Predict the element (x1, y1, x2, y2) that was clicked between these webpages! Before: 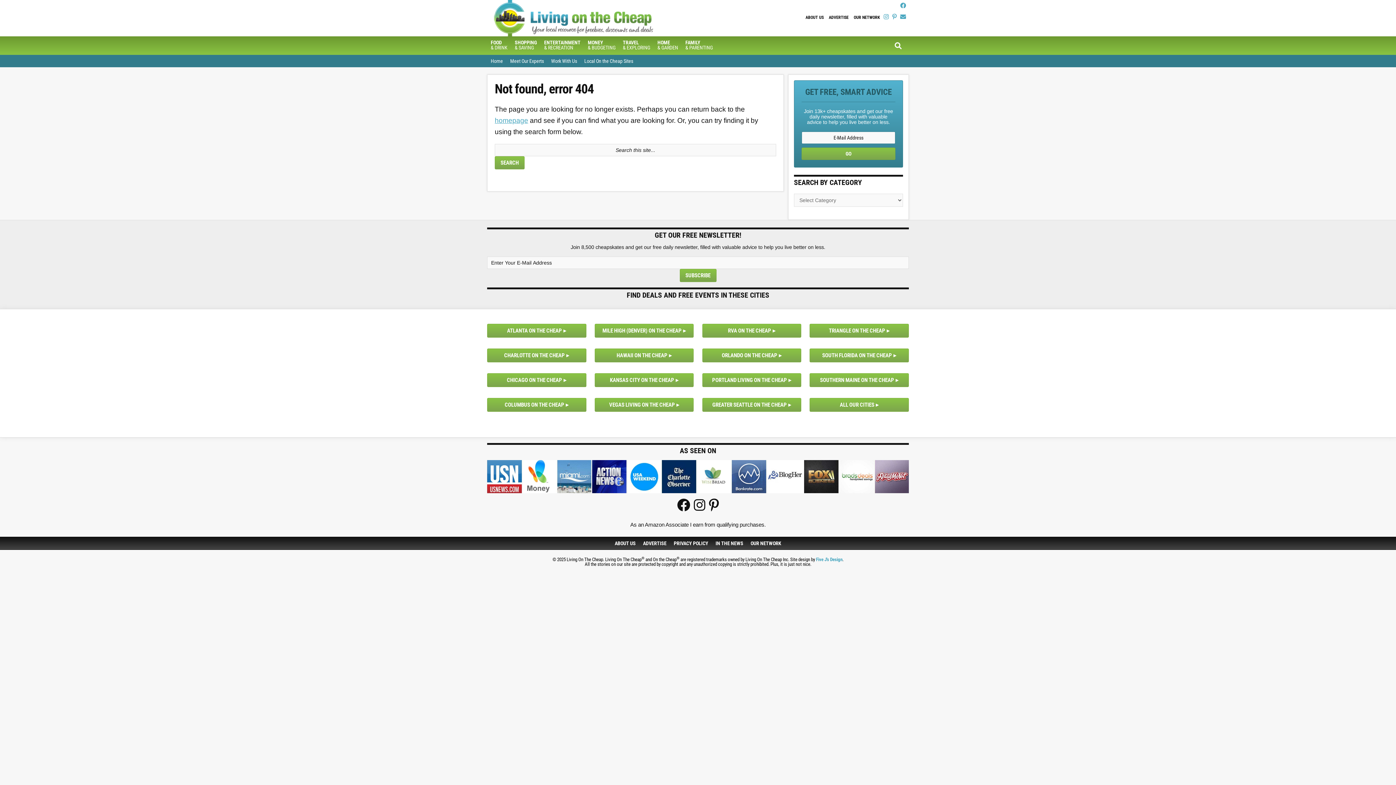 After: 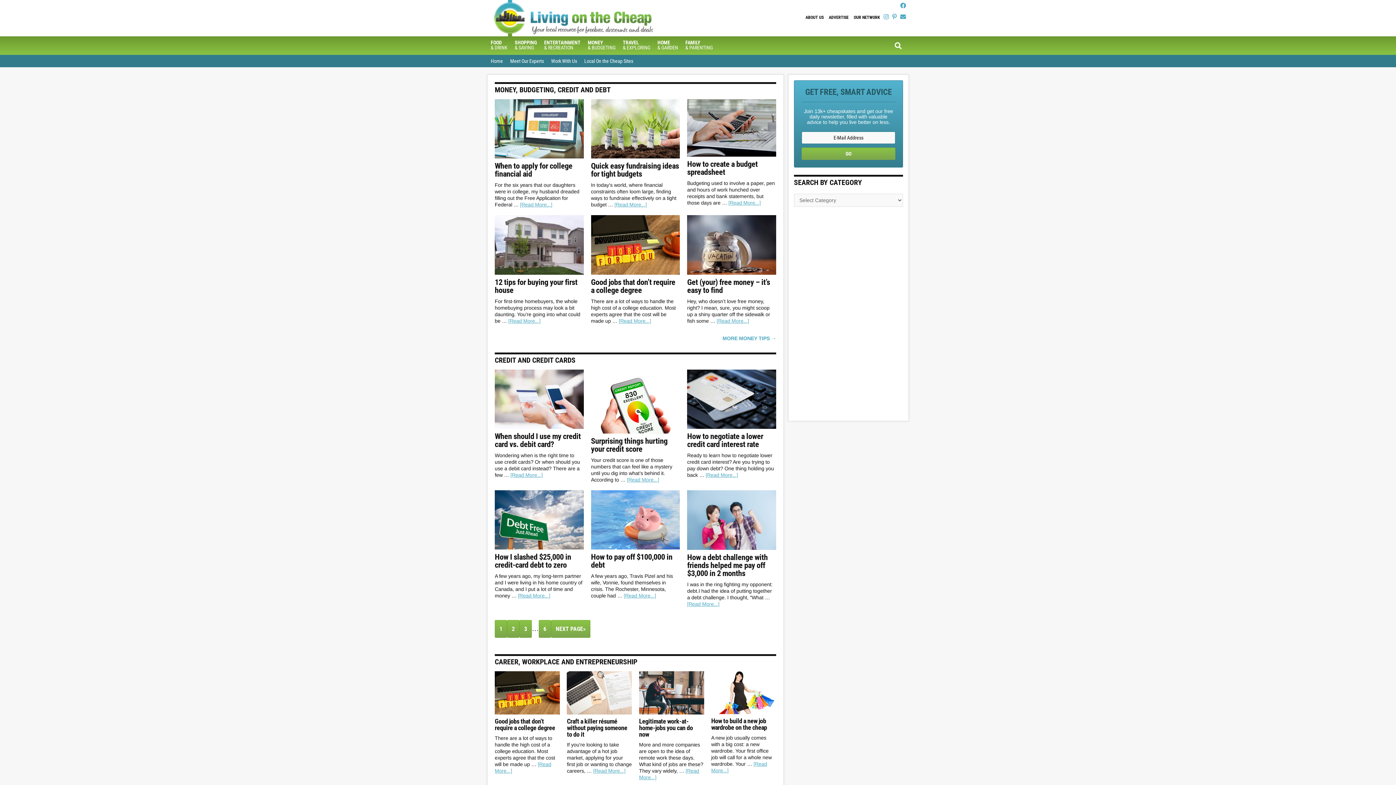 Action: bbox: (584, 36, 619, 53) label: MONEY
& BUDGETING